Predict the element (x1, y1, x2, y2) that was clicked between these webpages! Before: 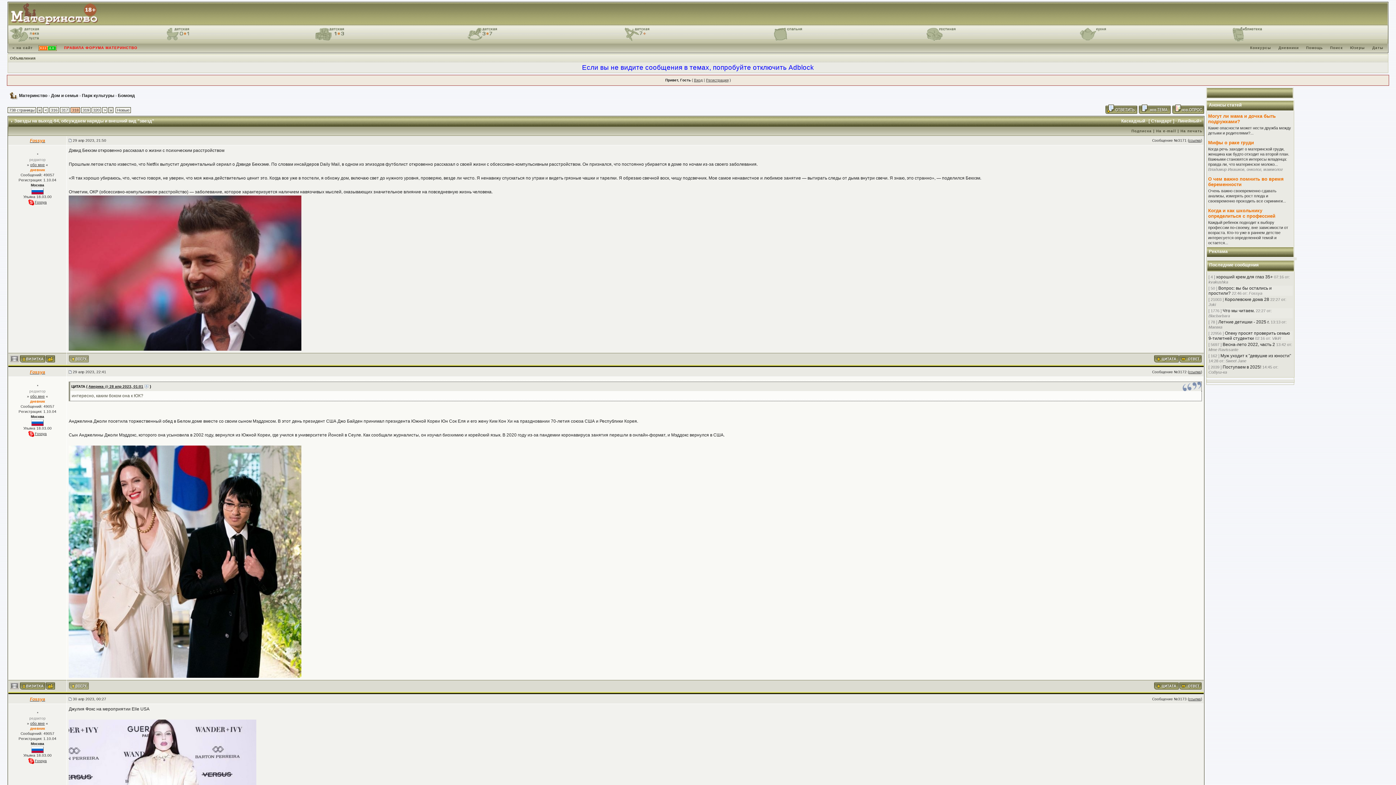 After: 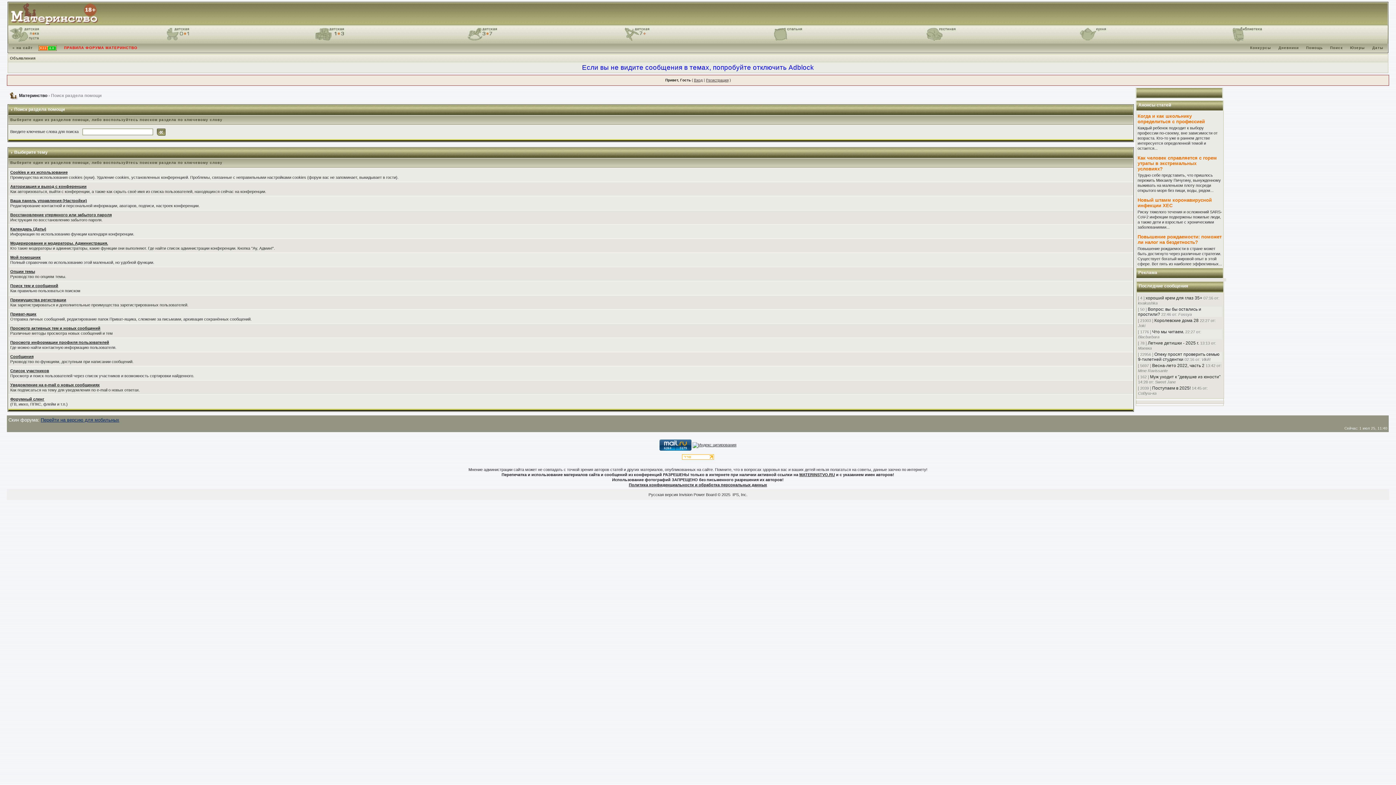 Action: label: Помощь bbox: (1304, 45, 1325, 49)